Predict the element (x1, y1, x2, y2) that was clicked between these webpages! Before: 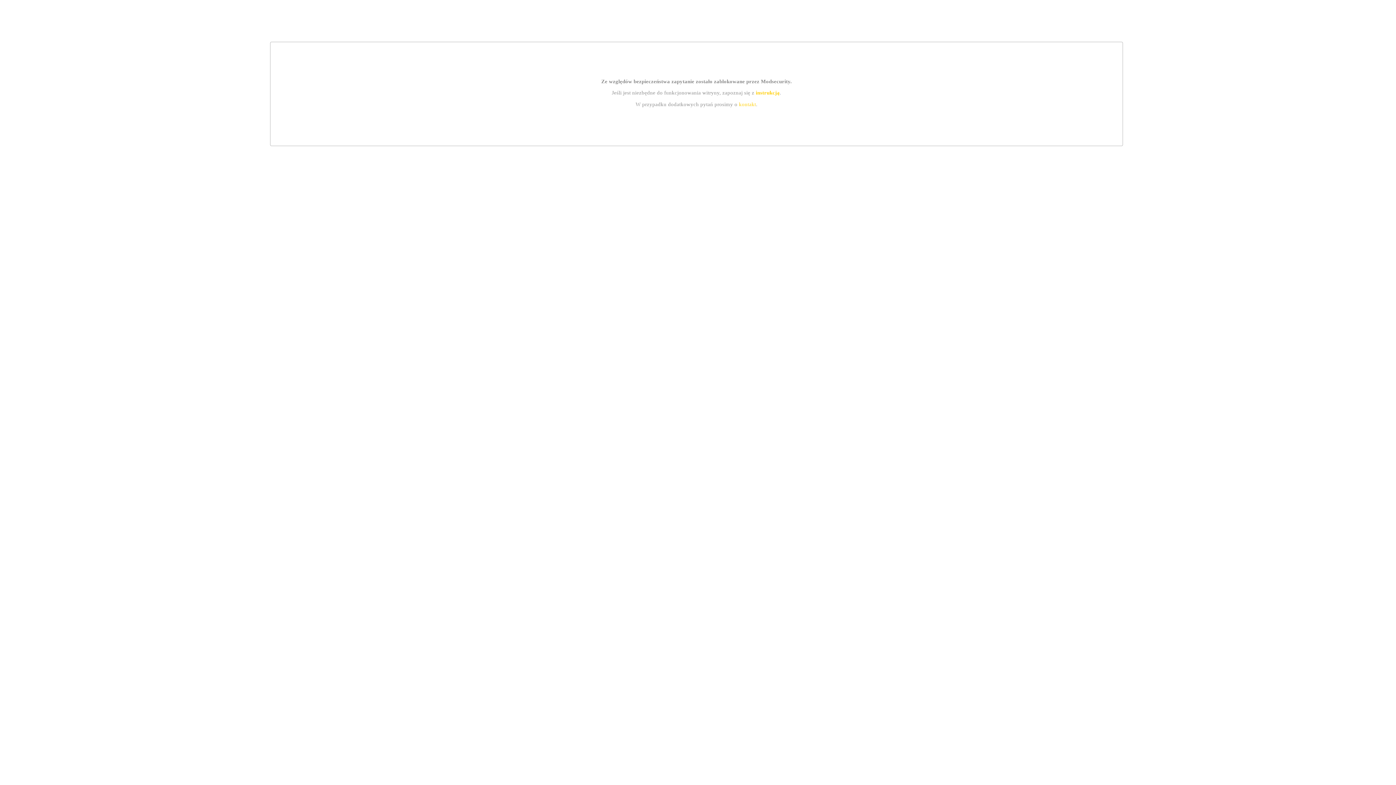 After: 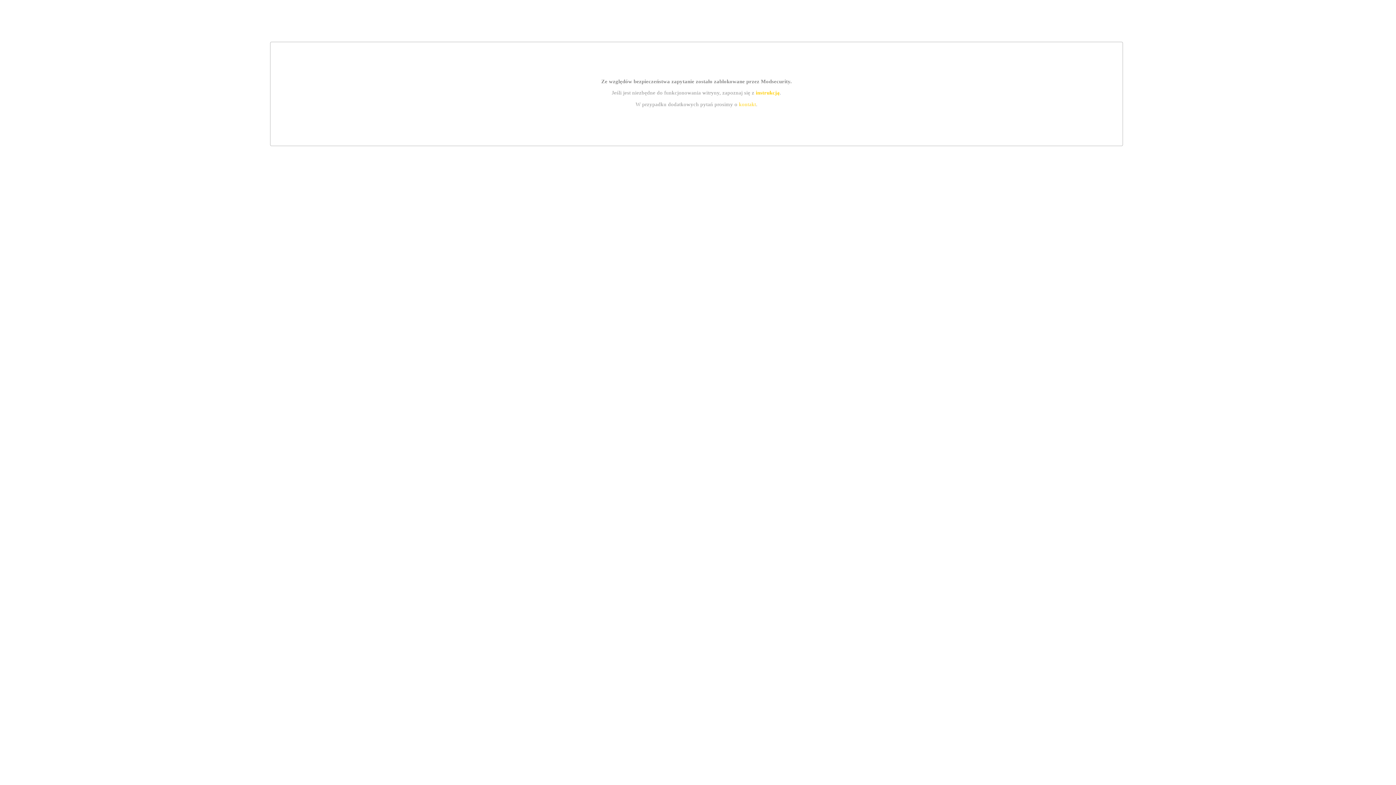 Action: bbox: (739, 101, 756, 107) label: kontakt